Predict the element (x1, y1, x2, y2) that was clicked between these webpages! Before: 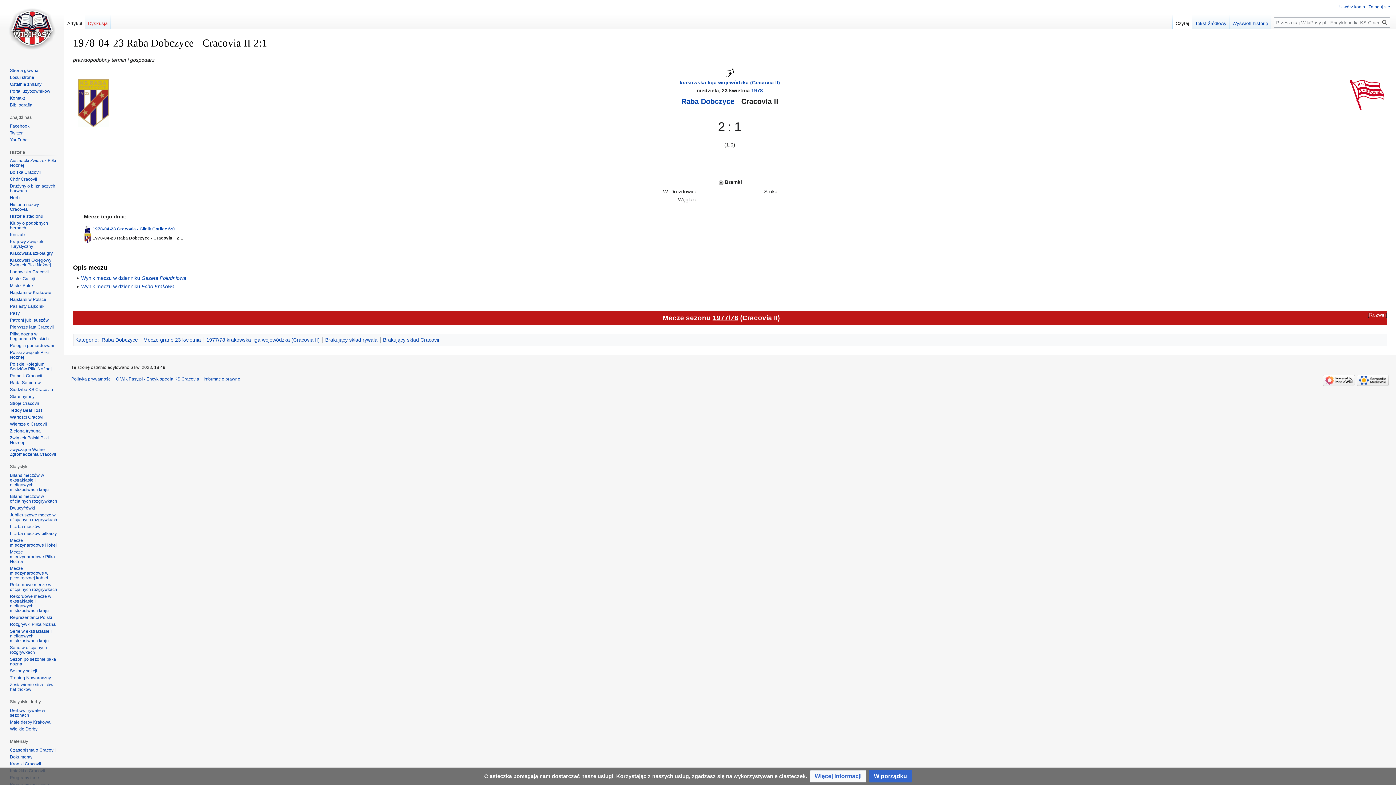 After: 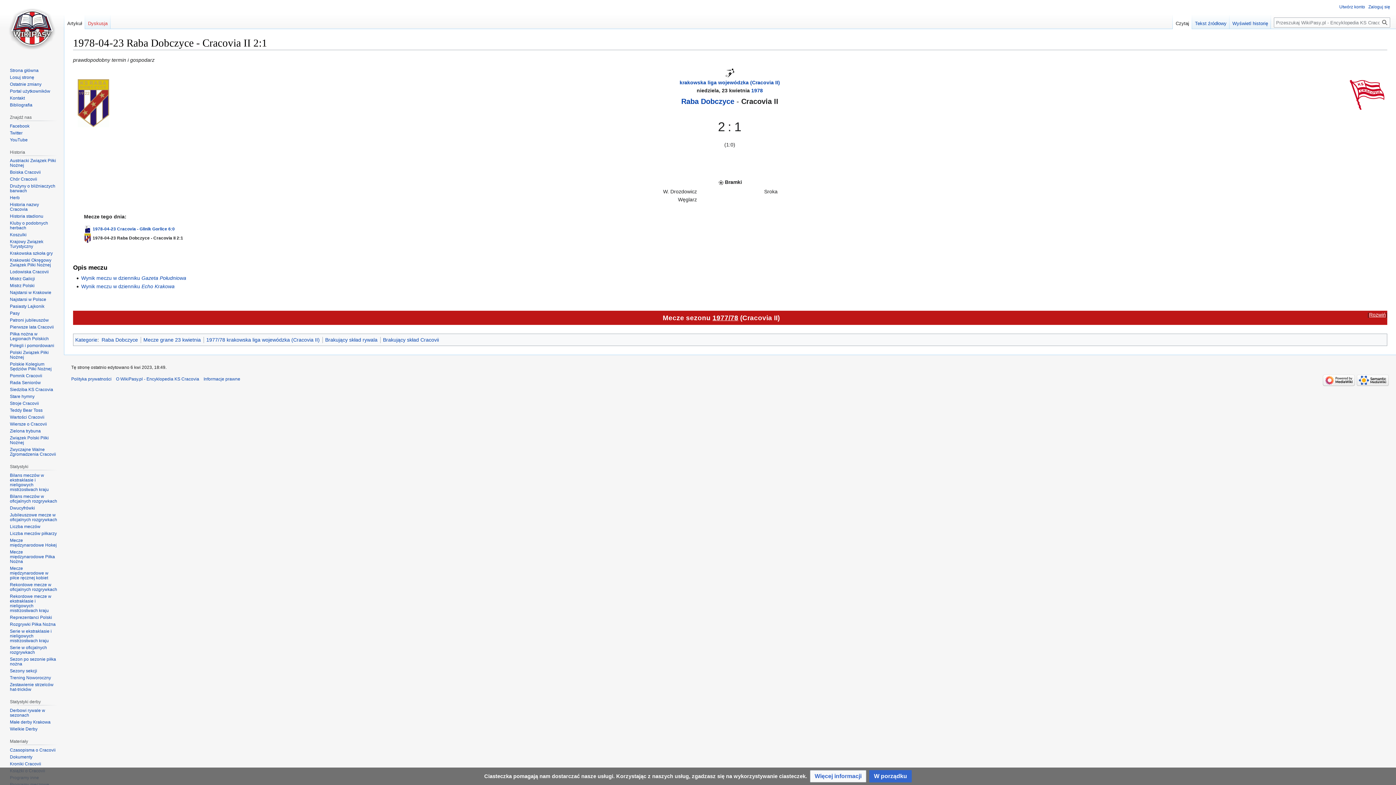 Action: bbox: (64, 14, 85, 29) label: Artykuł